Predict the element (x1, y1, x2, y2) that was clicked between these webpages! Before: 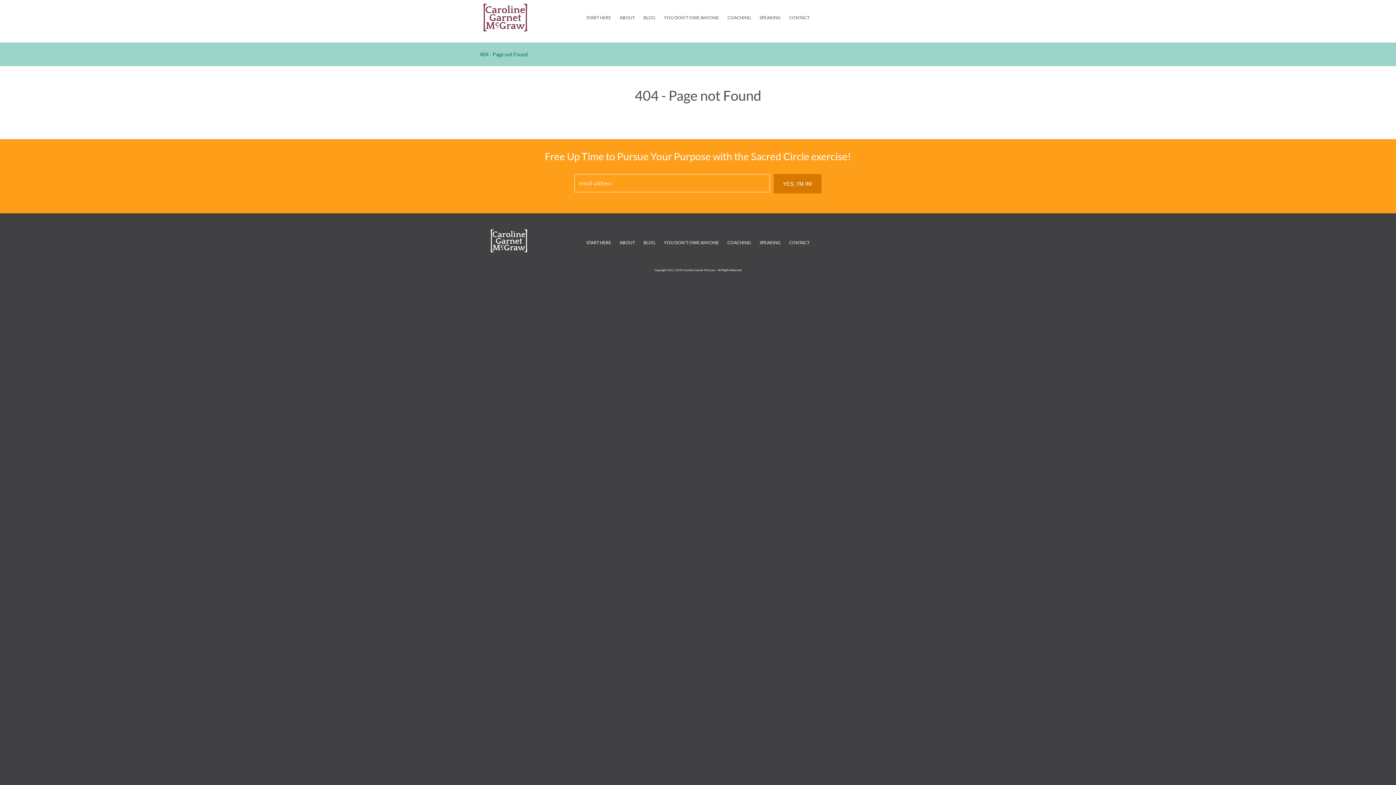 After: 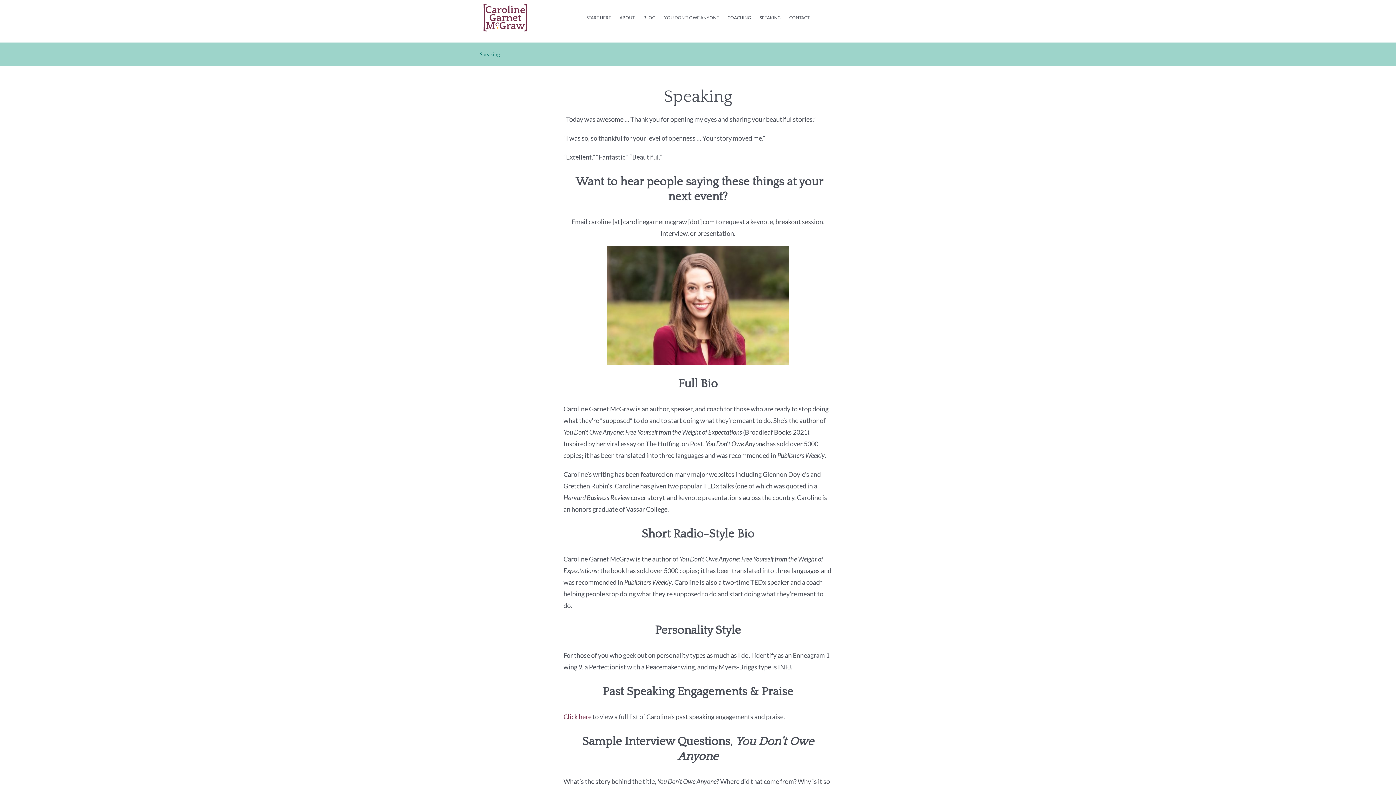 Action: label: SPEAKING bbox: (759, 13, 780, 21)